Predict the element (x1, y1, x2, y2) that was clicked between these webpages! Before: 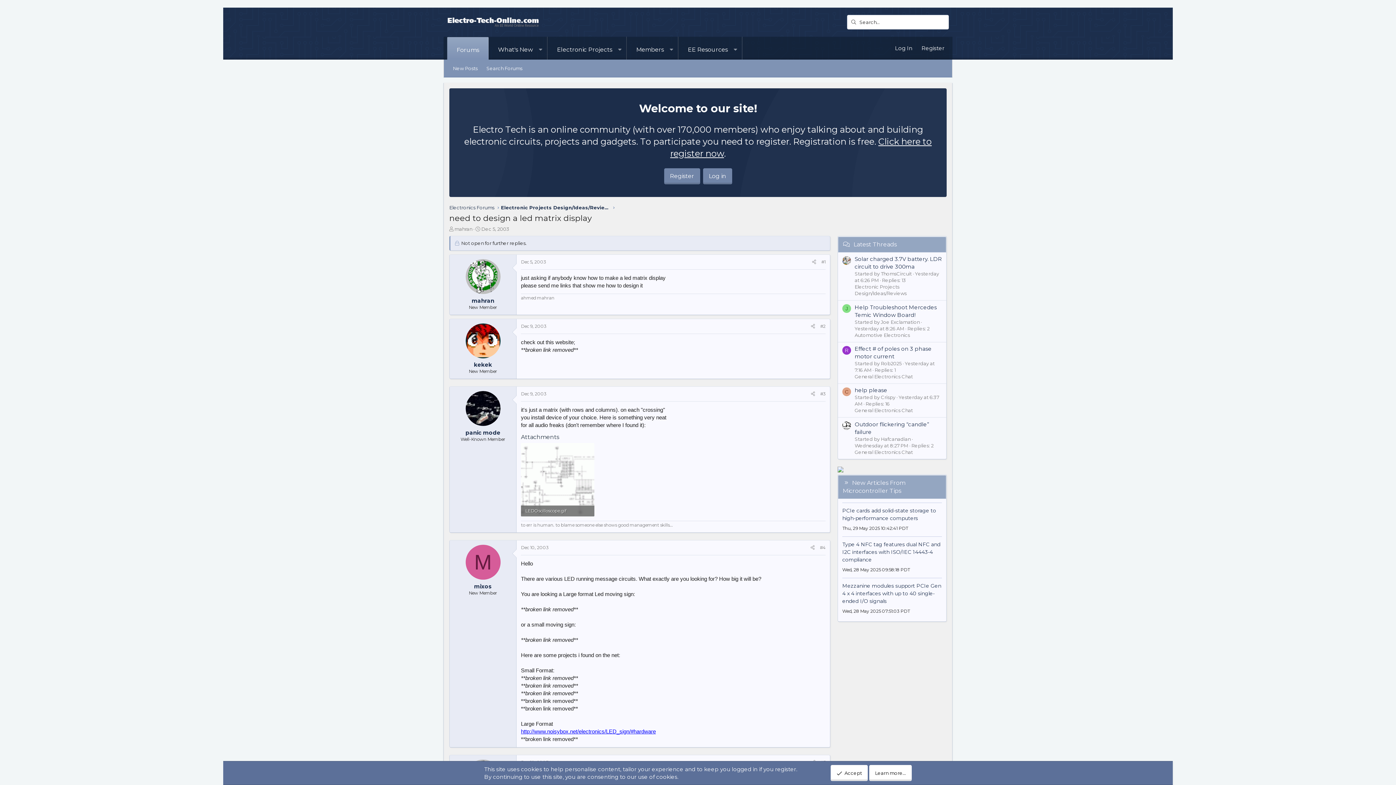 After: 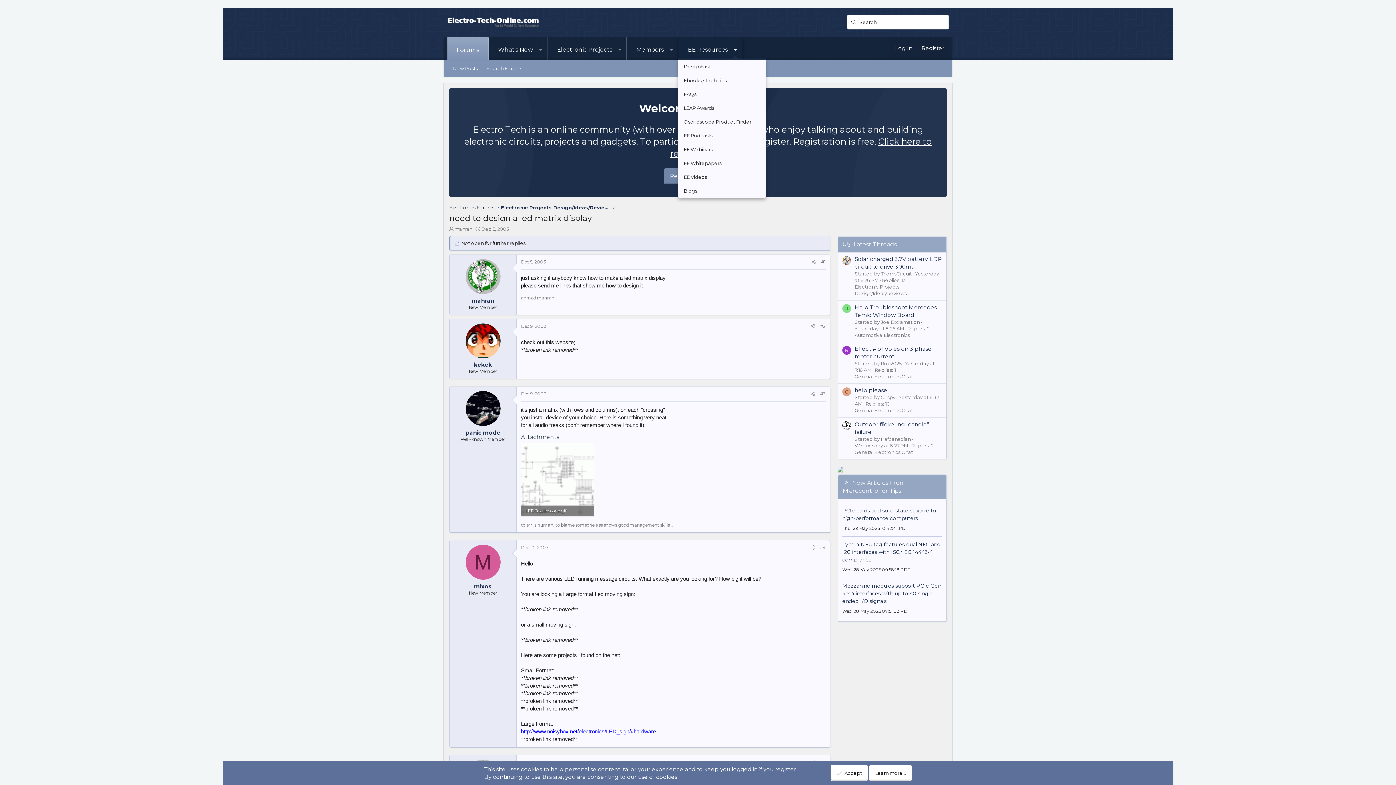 Action: label: Toggle expanded bbox: (729, 36, 742, 59)